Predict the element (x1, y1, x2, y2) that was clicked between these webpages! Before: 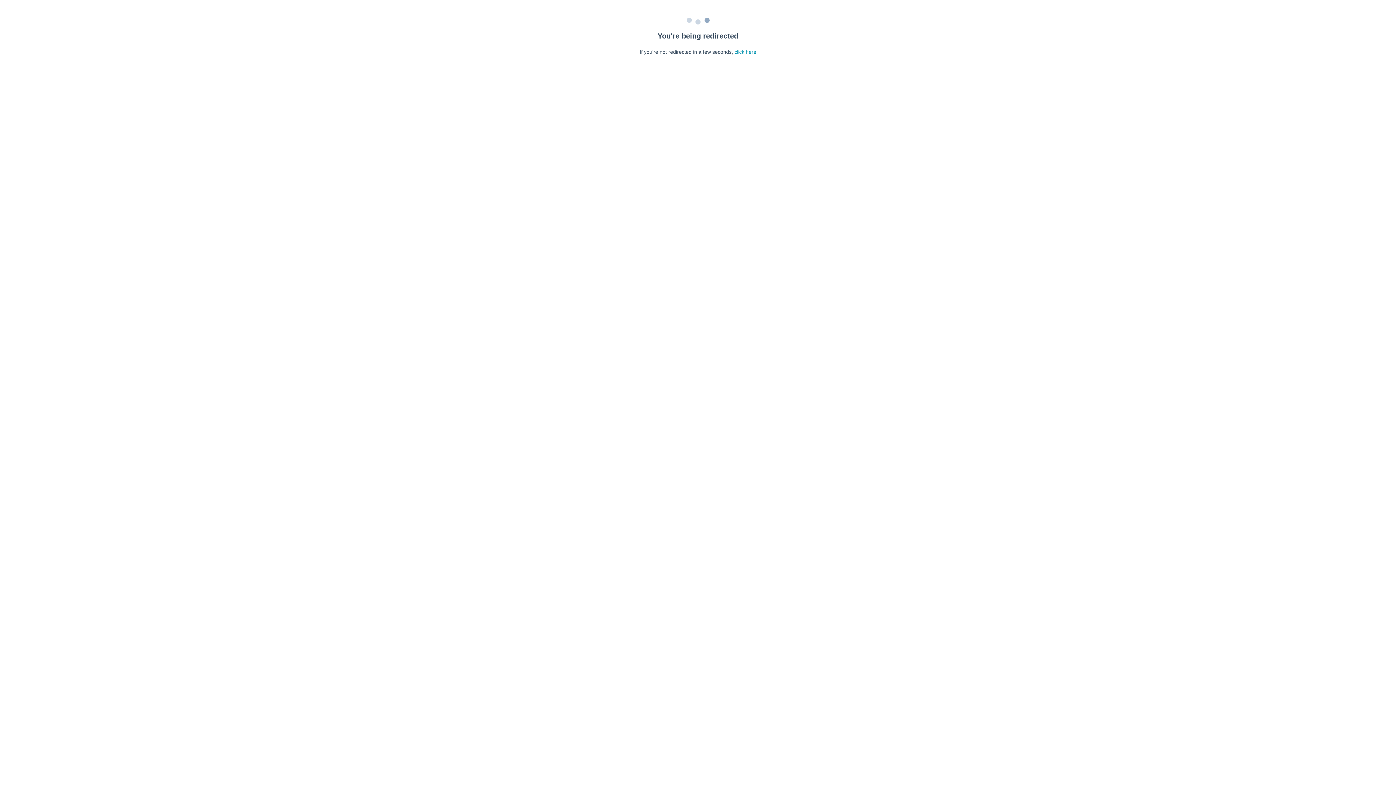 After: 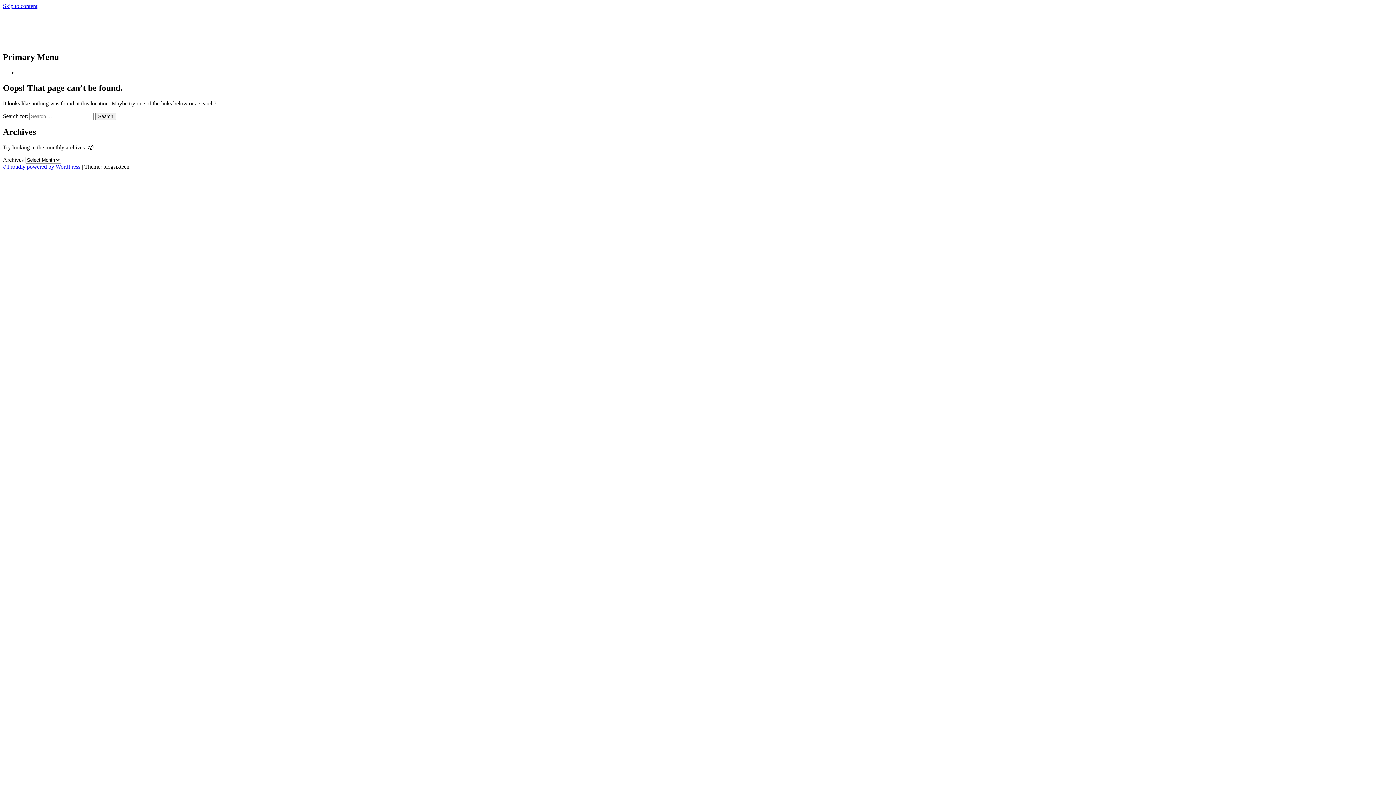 Action: bbox: (734, 49, 756, 54) label: click here